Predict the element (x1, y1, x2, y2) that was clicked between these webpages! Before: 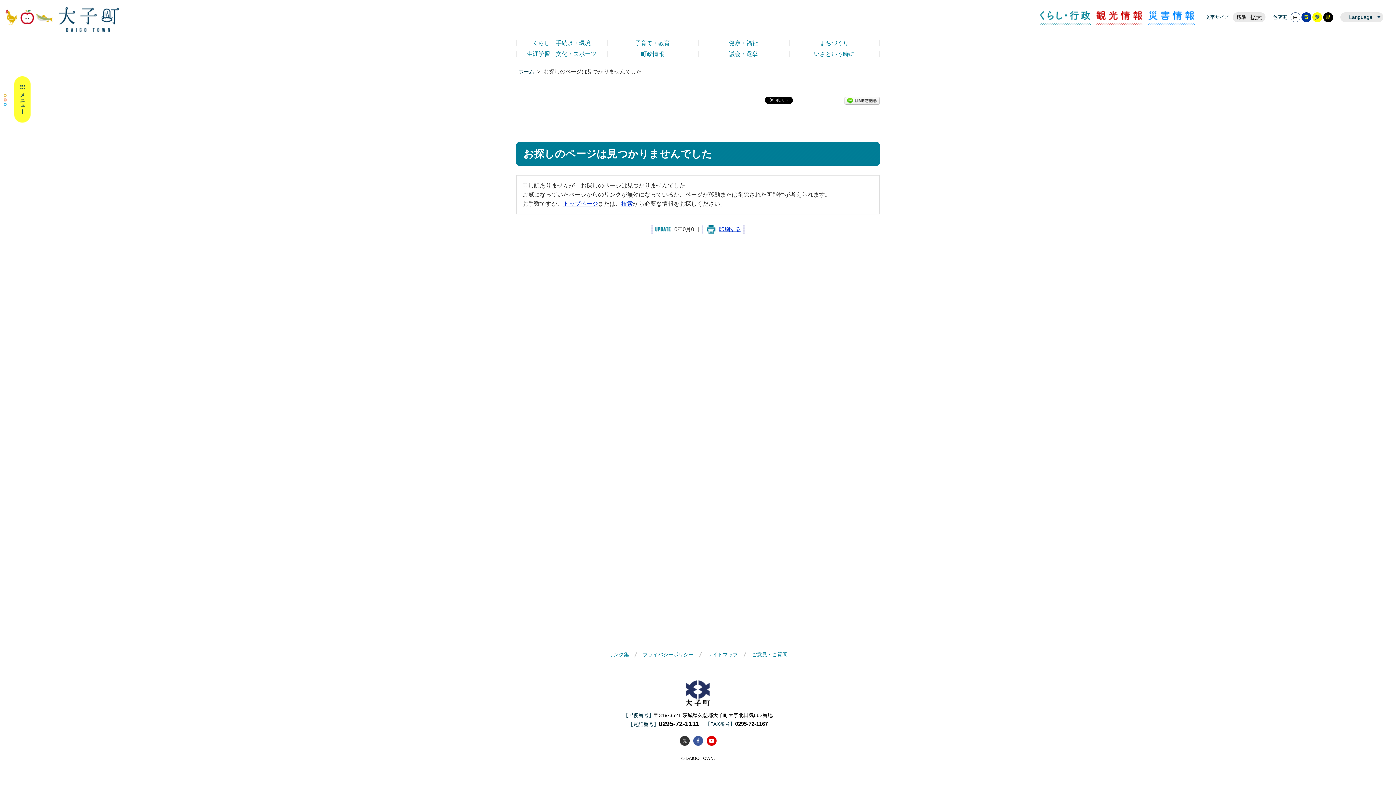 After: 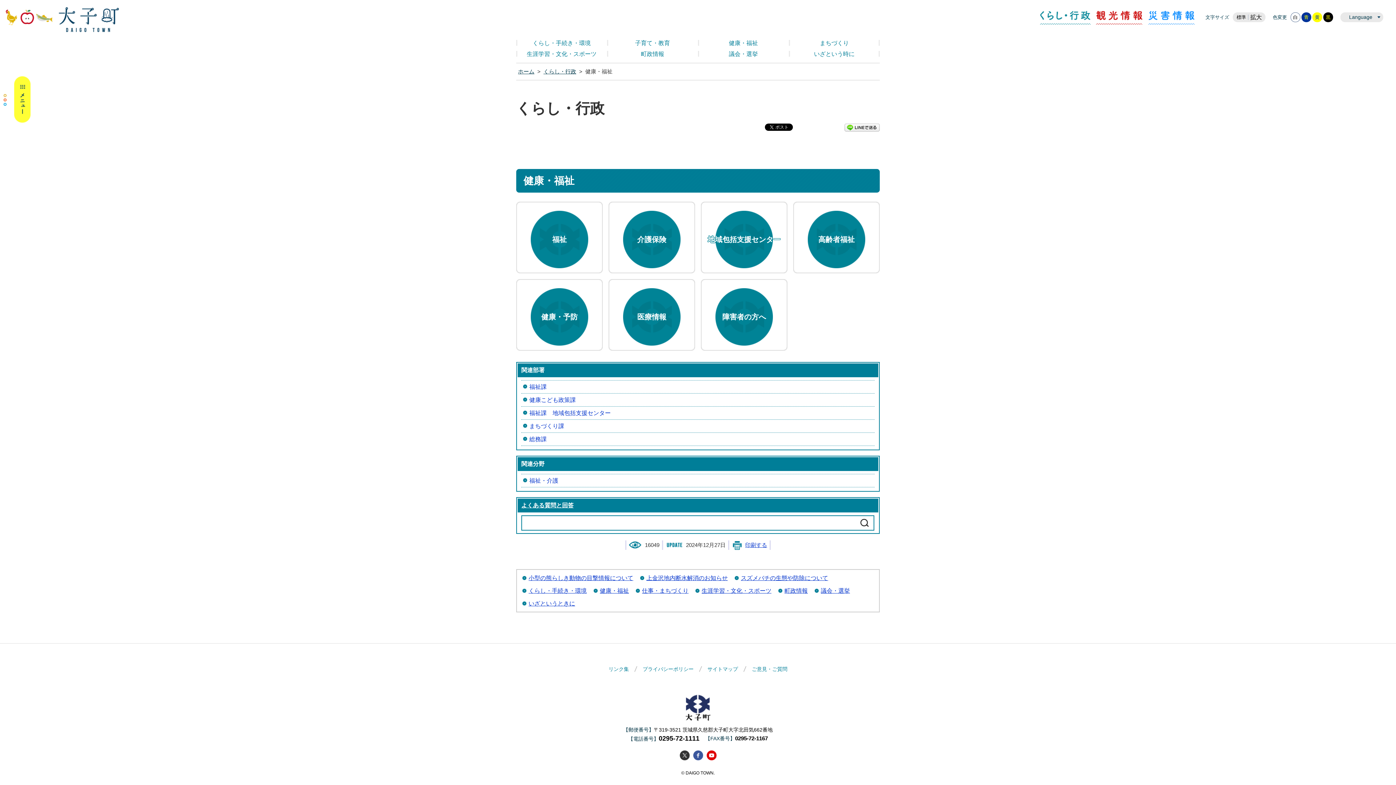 Action: label: 健康・福祉 bbox: (698, 37, 789, 48)